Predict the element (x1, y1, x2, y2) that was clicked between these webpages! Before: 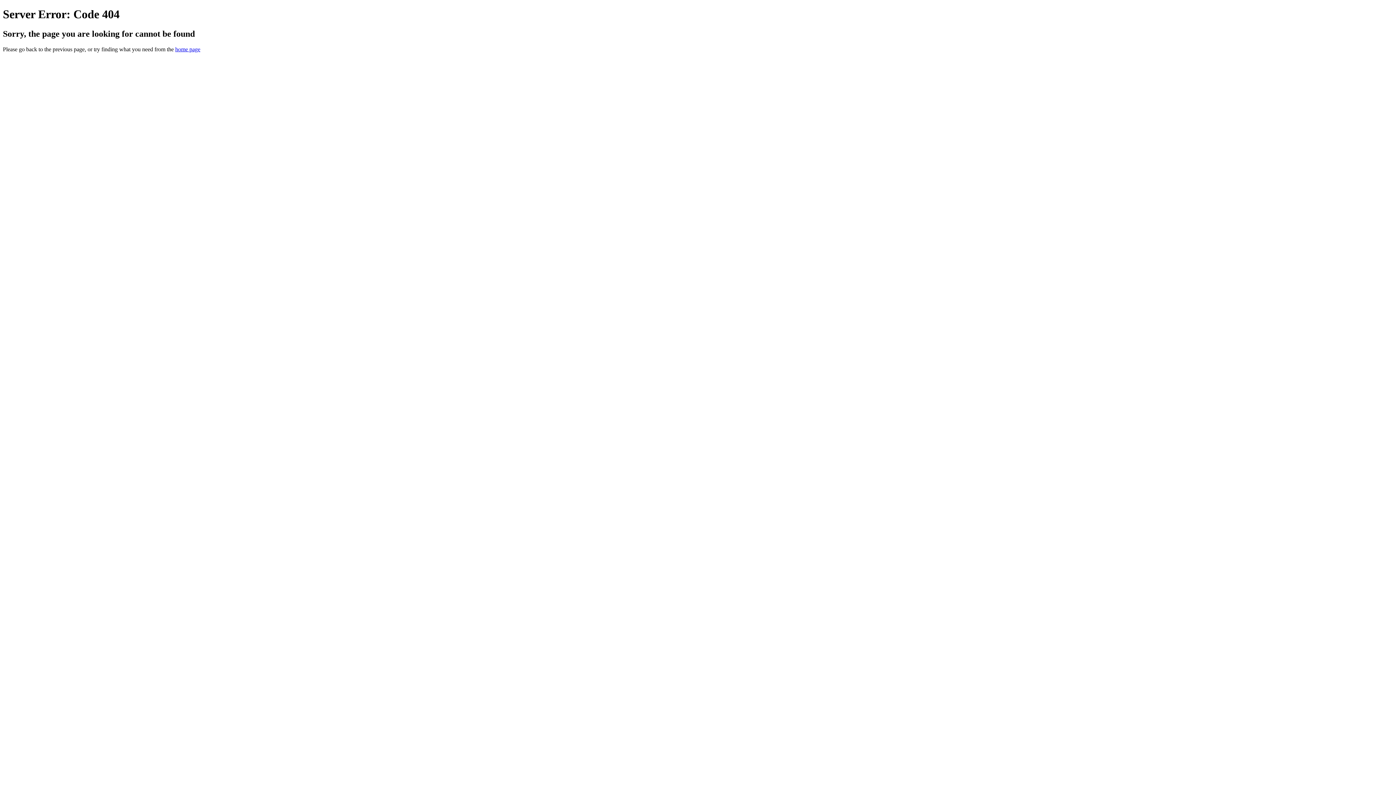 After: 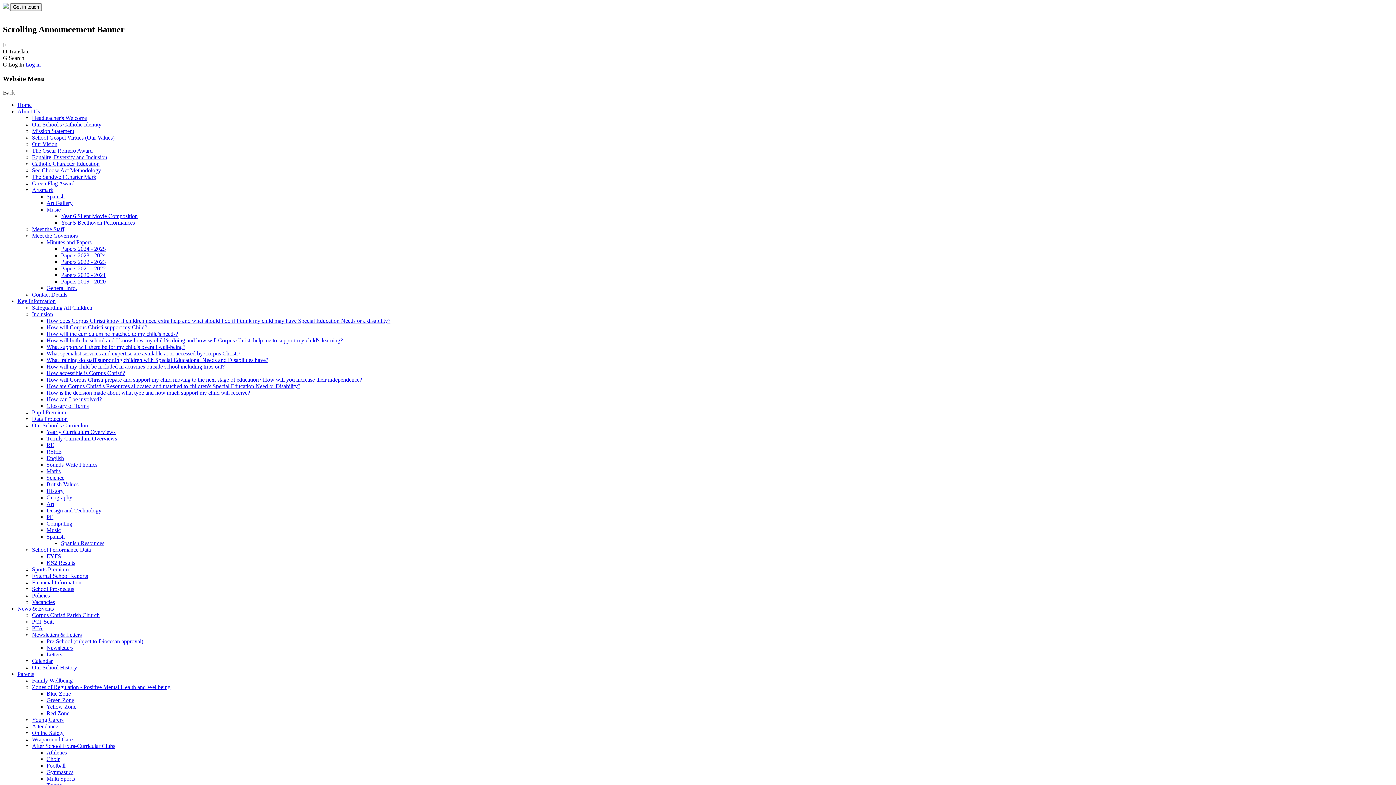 Action: label: home page bbox: (175, 46, 200, 52)